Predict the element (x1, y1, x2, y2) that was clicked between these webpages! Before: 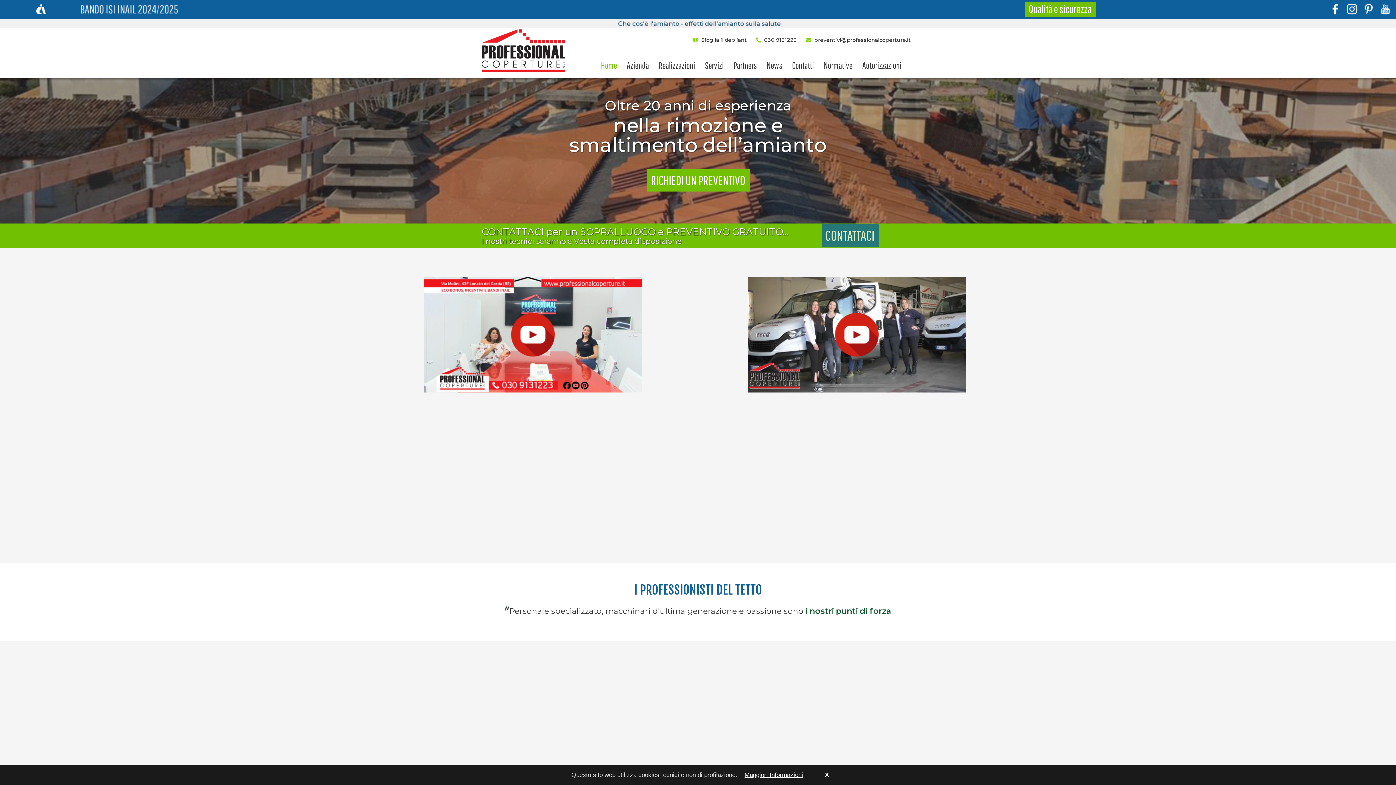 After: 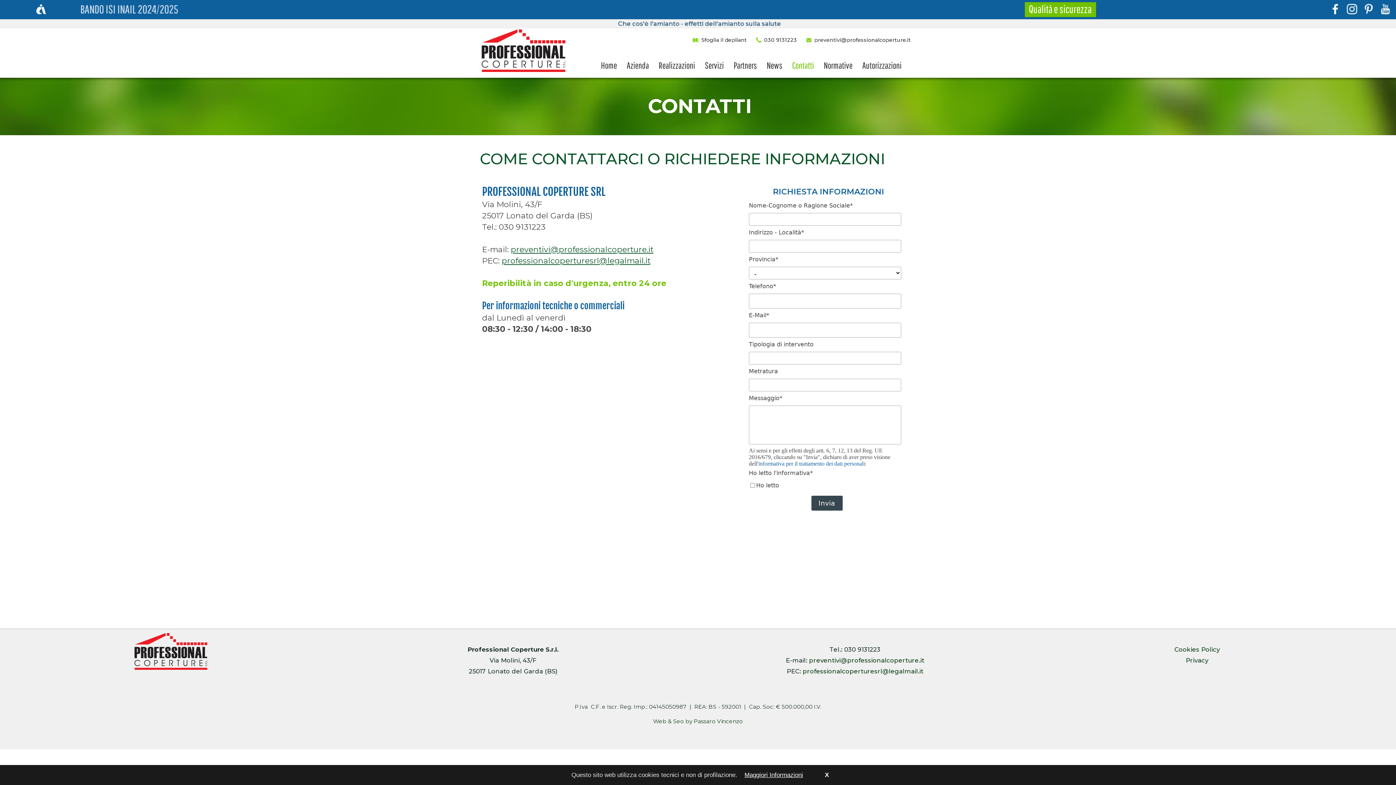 Action: bbox: (646, 169, 749, 191) label: RICHIEDI UN PREVENTIVO